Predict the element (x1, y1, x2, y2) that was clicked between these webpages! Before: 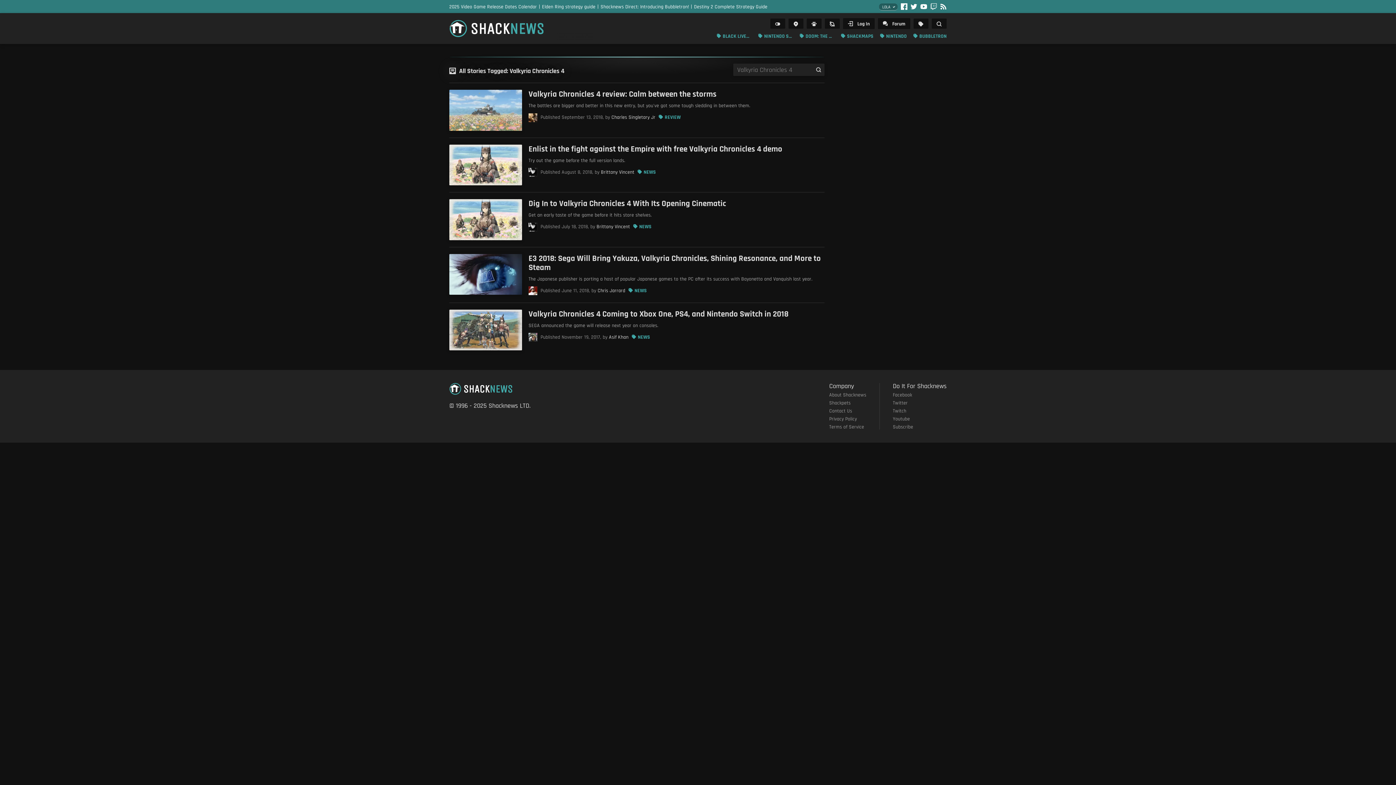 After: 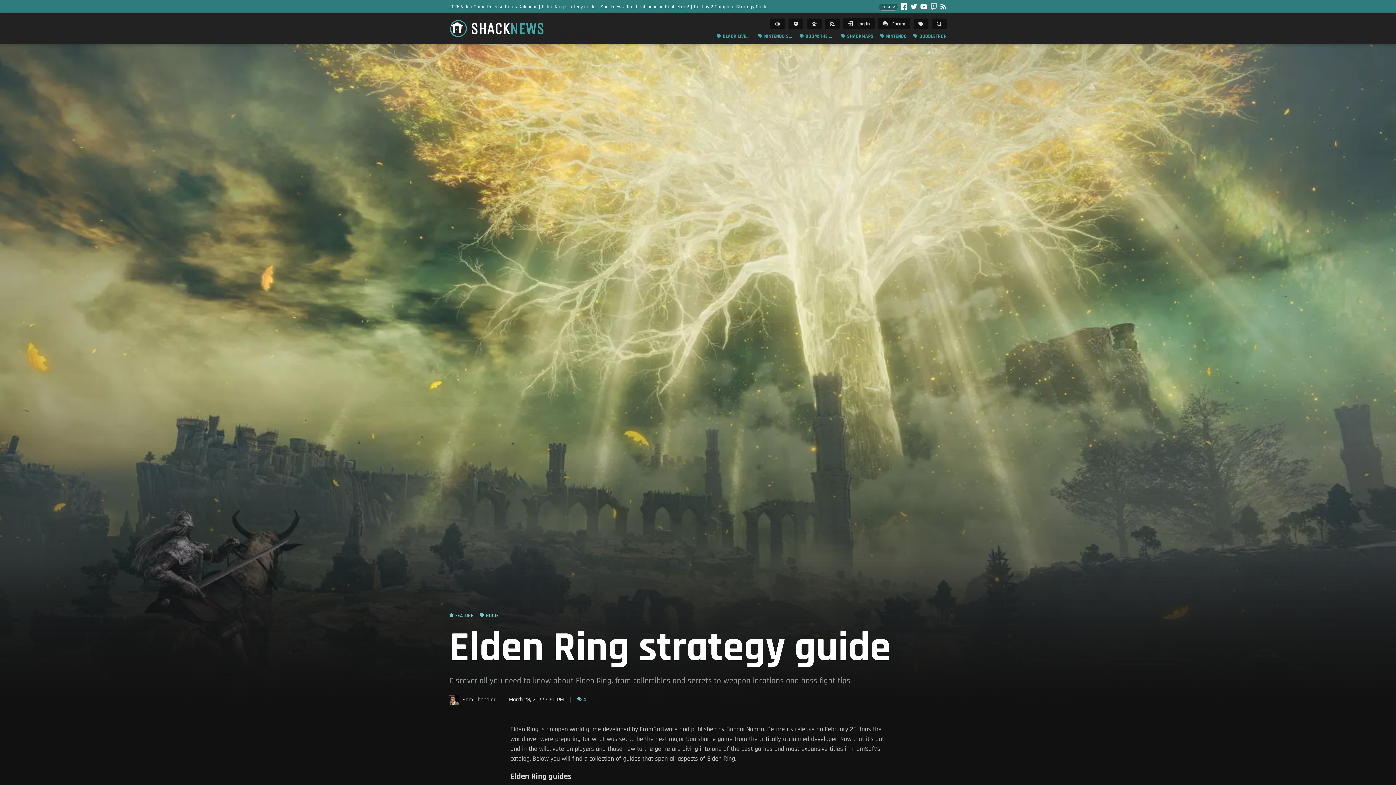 Action: bbox: (542, 2, 600, 10) label: Elden Ring strategy guide